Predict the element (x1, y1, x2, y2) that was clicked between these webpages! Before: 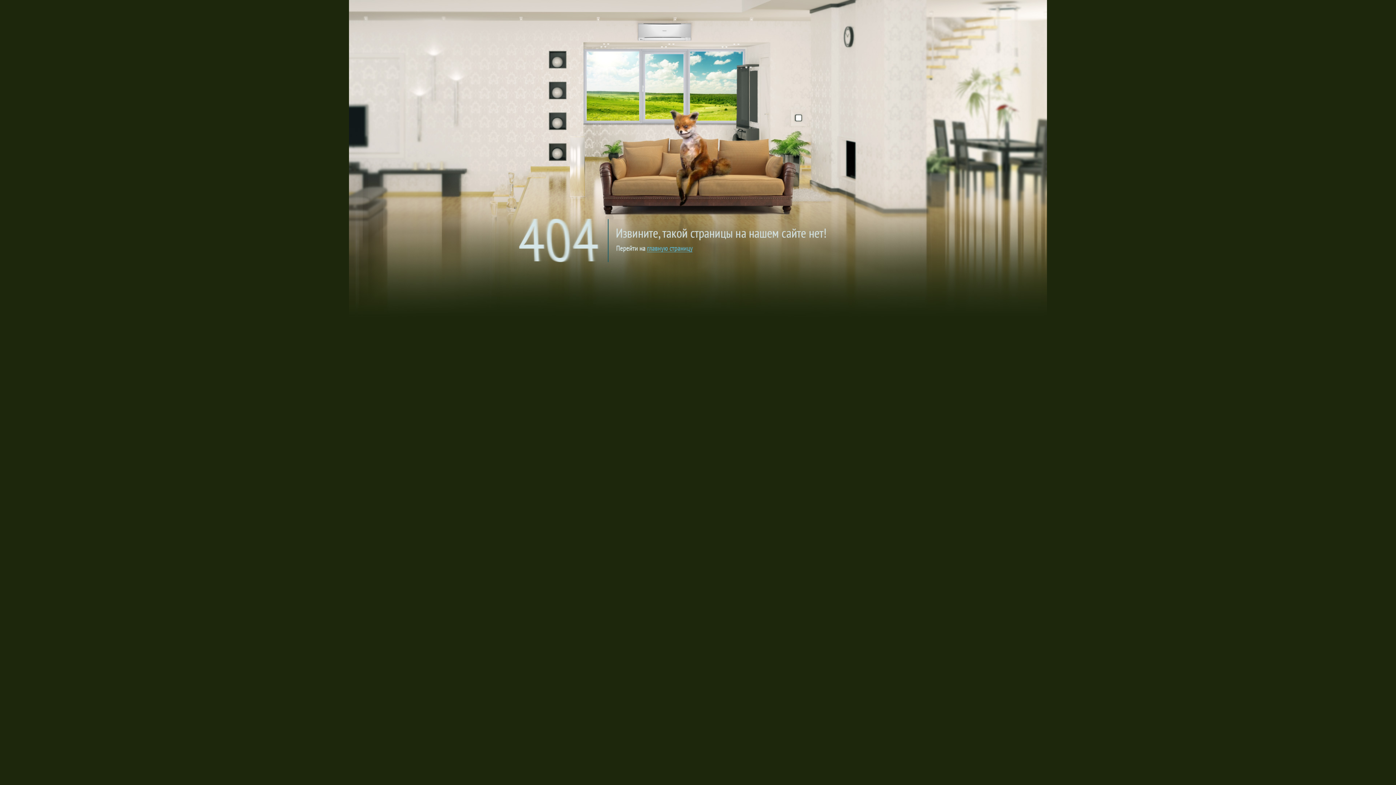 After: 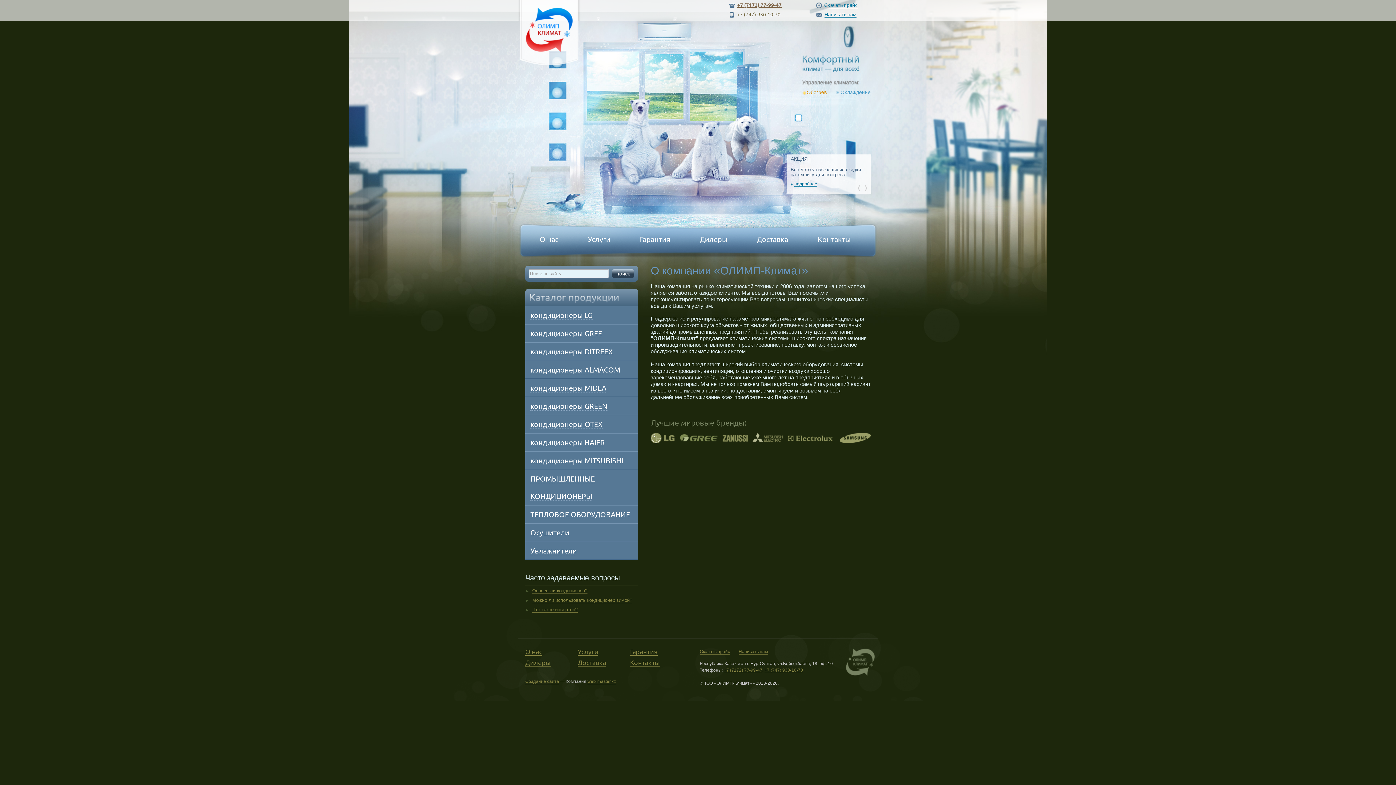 Action: label: на главную bbox: (534, 223, 870, 230)